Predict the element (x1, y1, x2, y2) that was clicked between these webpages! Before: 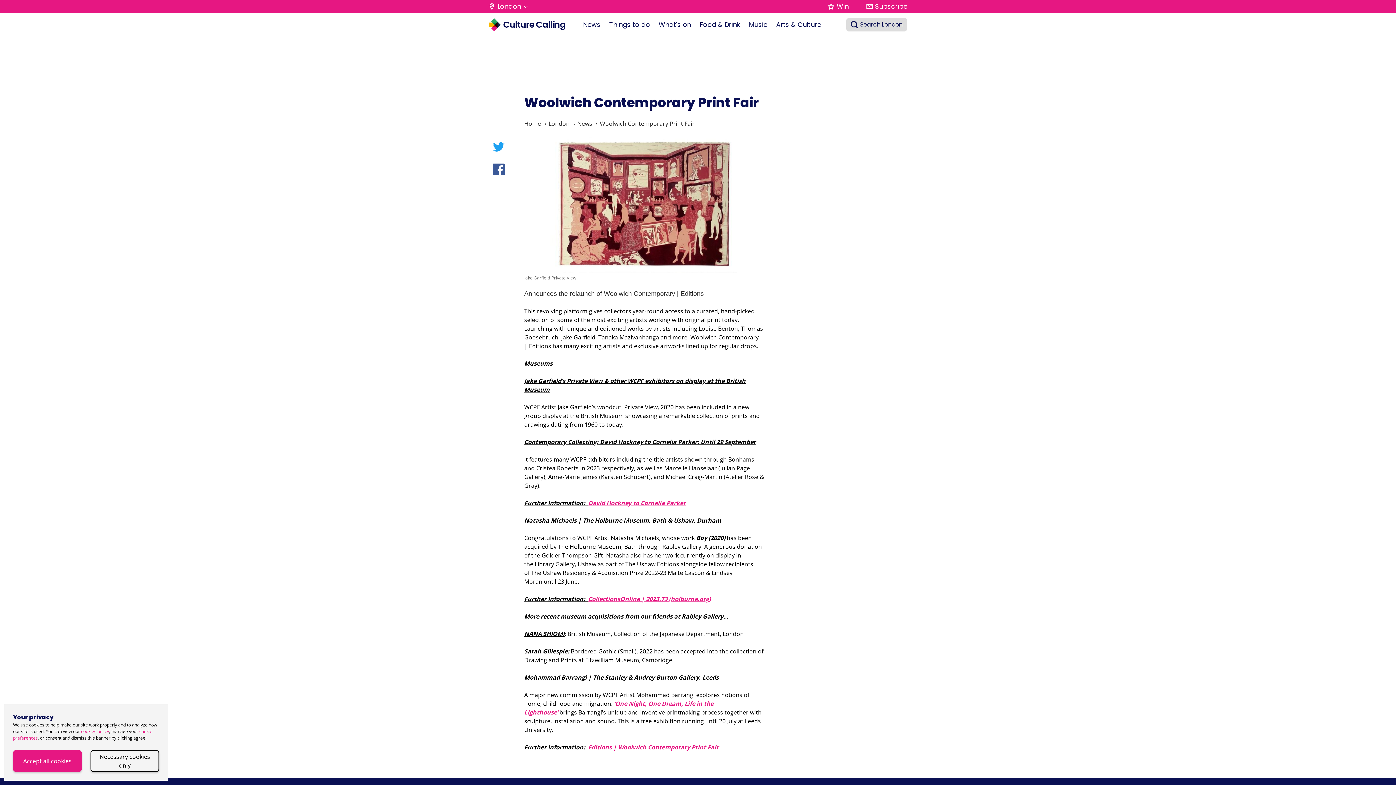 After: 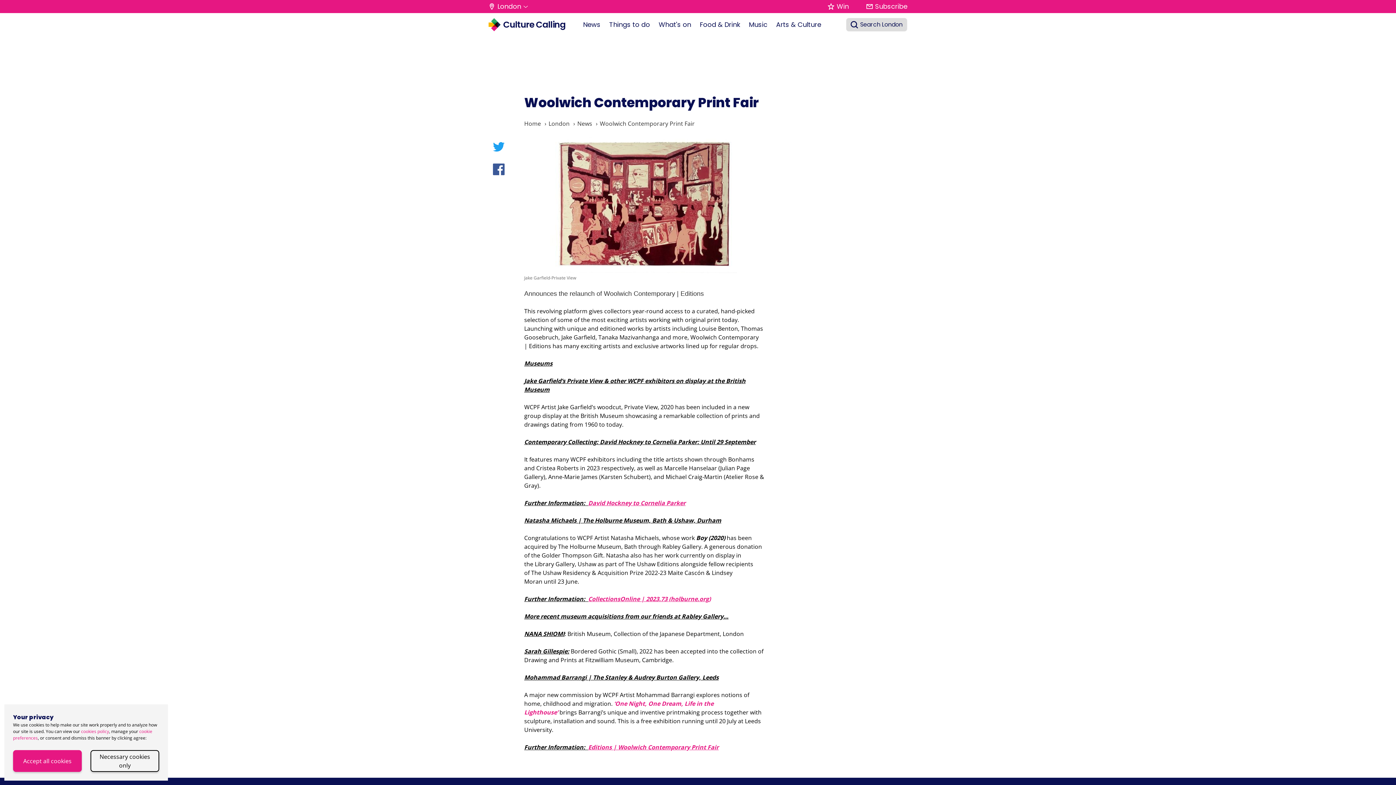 Action: bbox: (488, 136, 509, 157)